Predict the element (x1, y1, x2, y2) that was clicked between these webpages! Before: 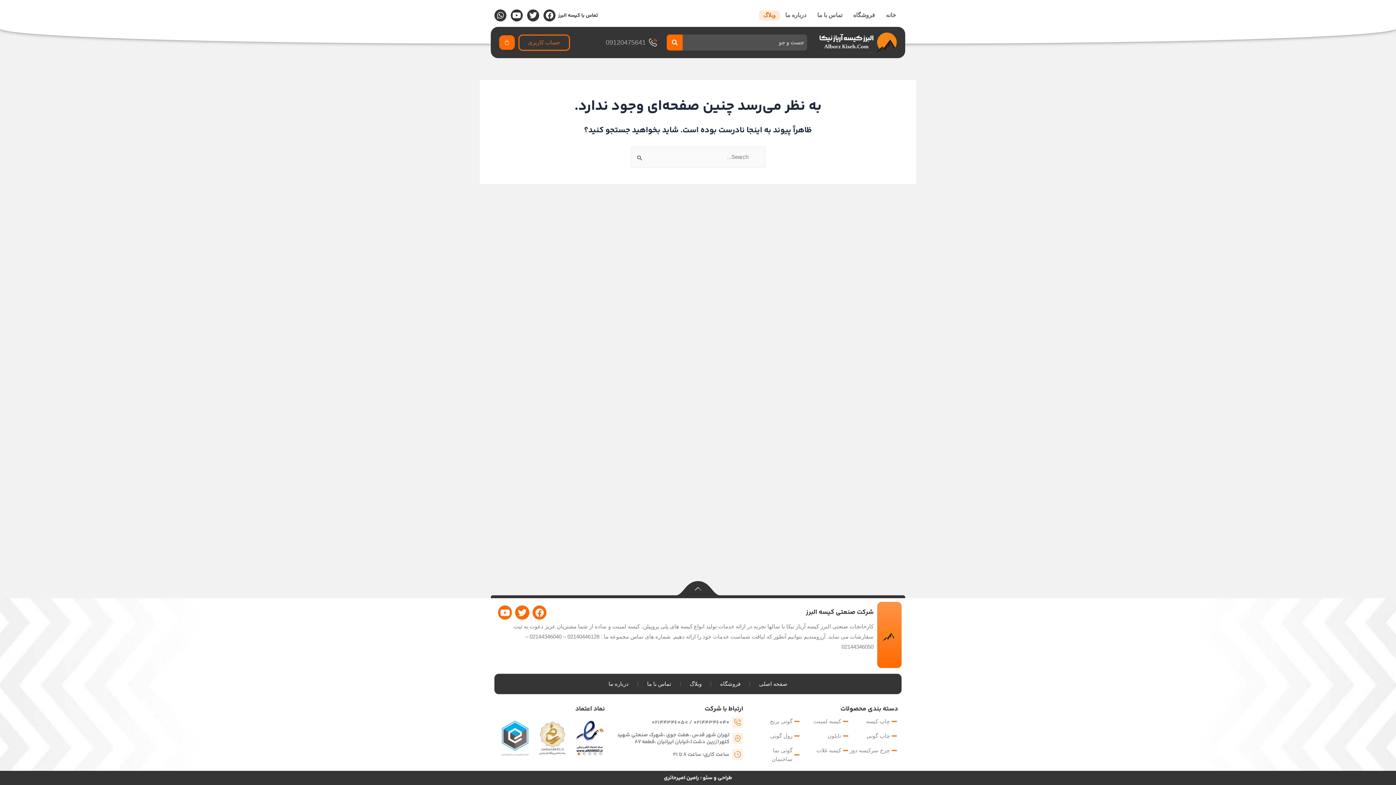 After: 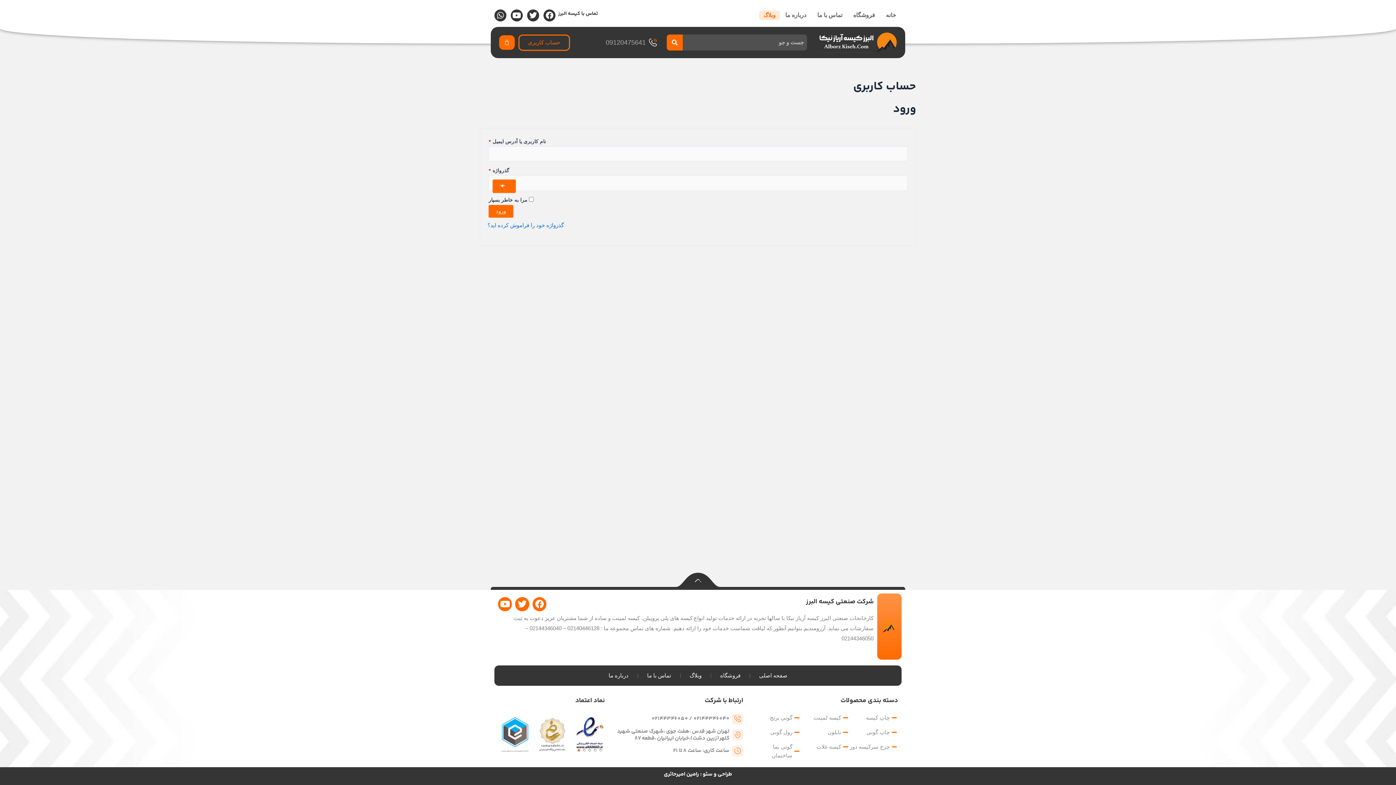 Action: label: حساب کاربری bbox: (518, 34, 570, 50)